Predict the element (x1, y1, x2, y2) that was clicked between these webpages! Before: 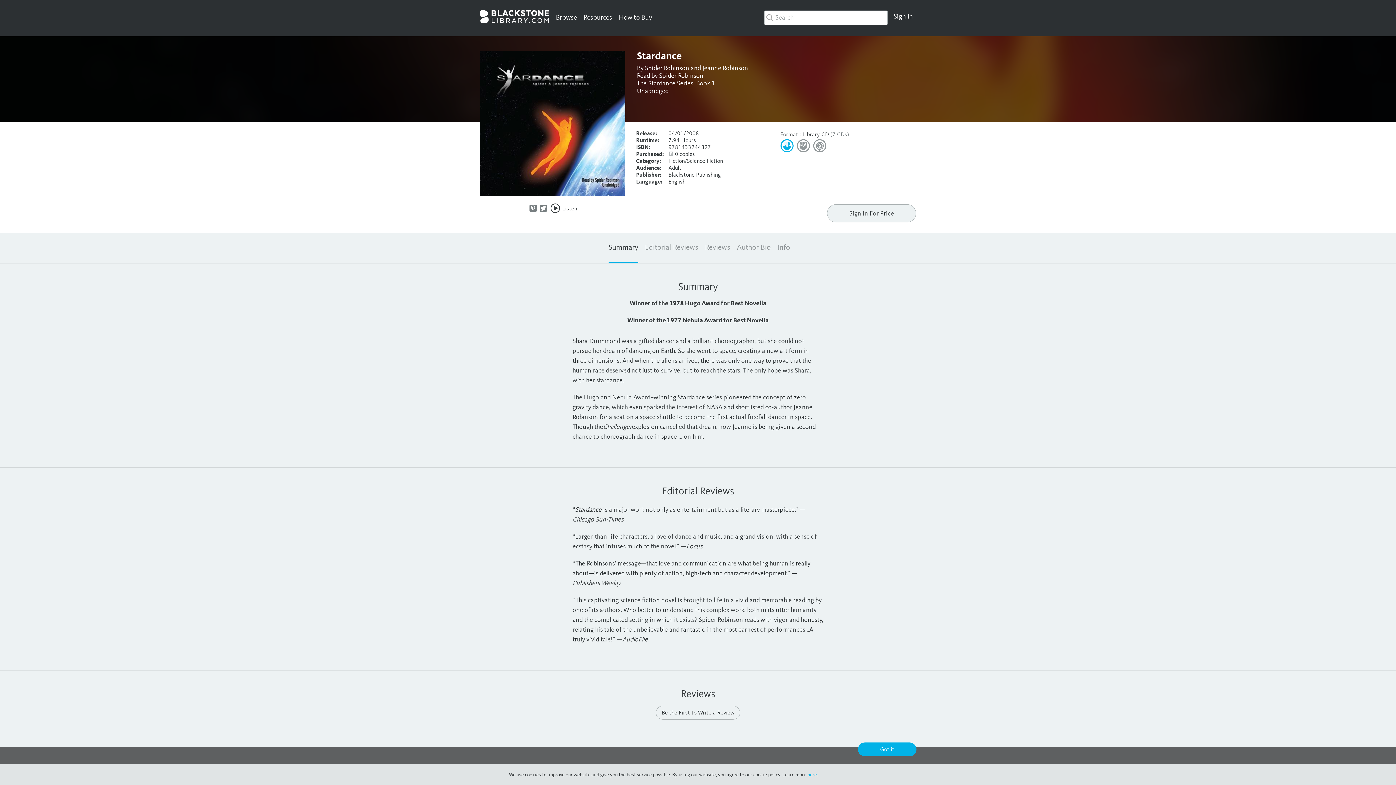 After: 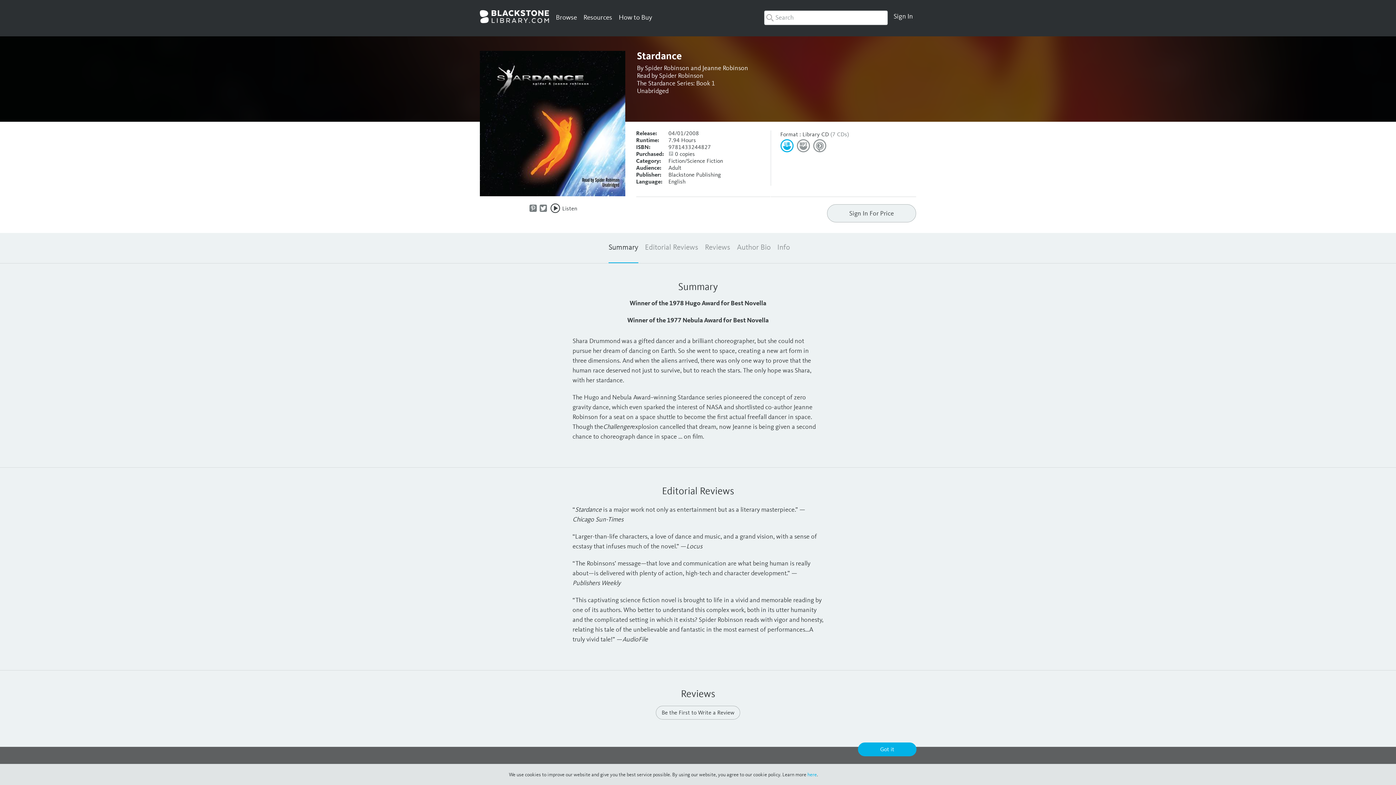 Action: bbox: (528, 206, 537, 213)